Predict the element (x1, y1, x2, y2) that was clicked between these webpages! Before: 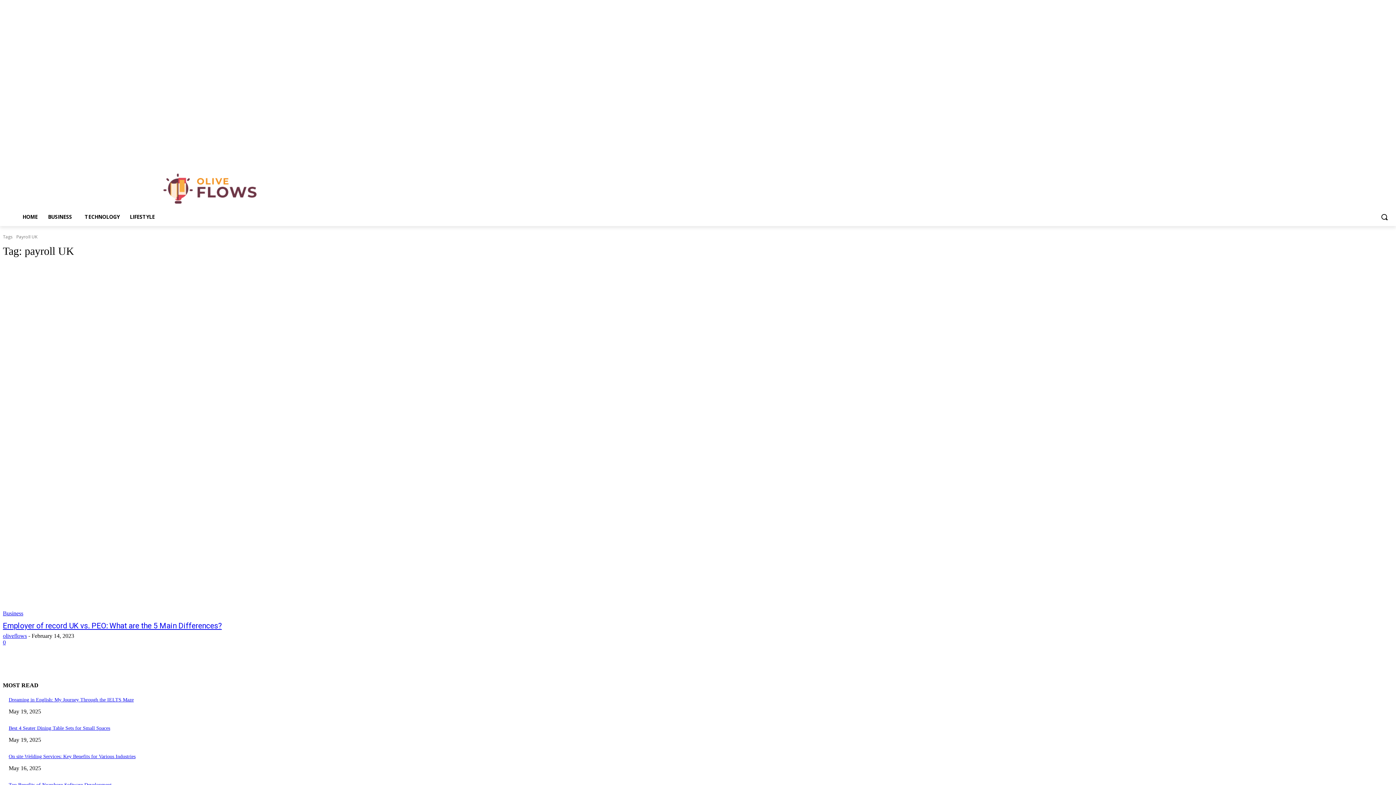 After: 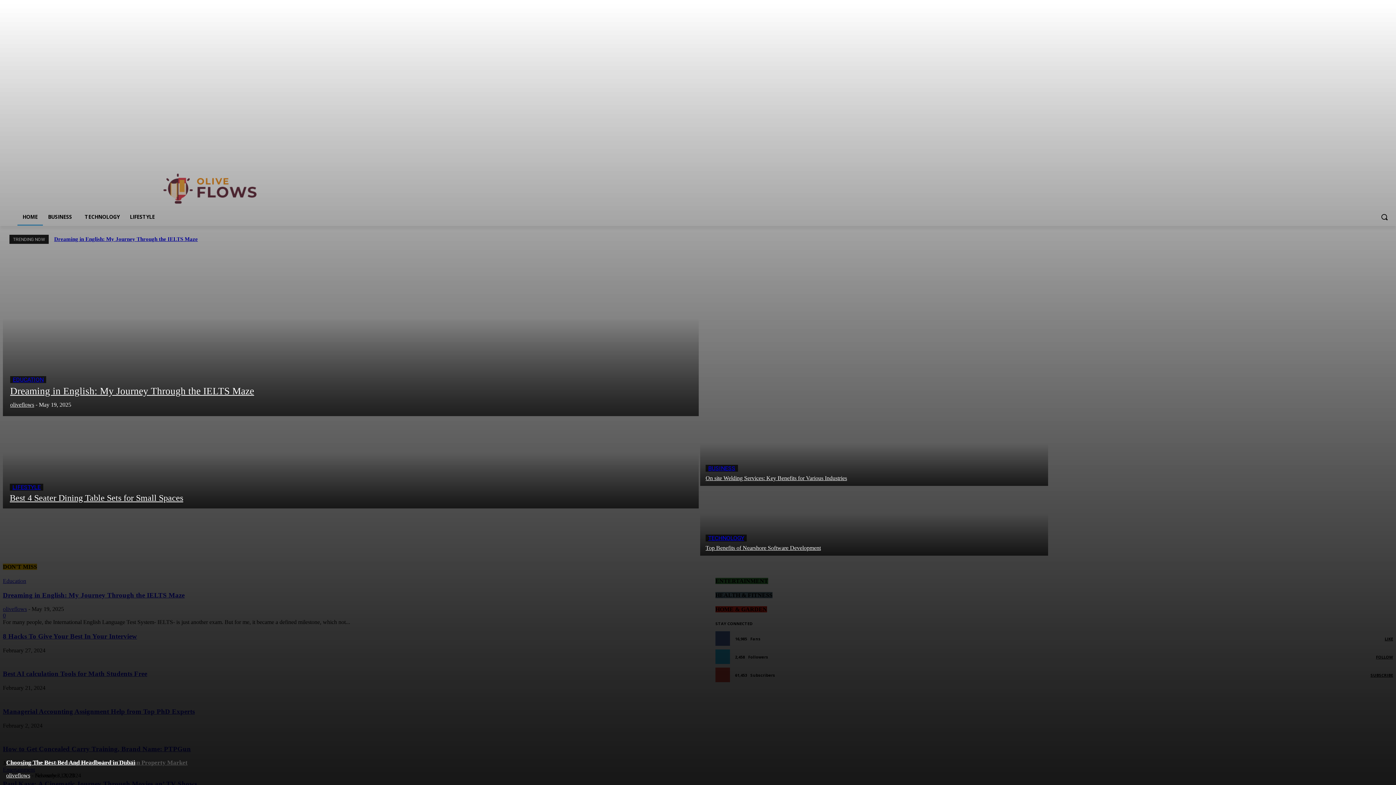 Action: label: HOME bbox: (17, 208, 42, 225)